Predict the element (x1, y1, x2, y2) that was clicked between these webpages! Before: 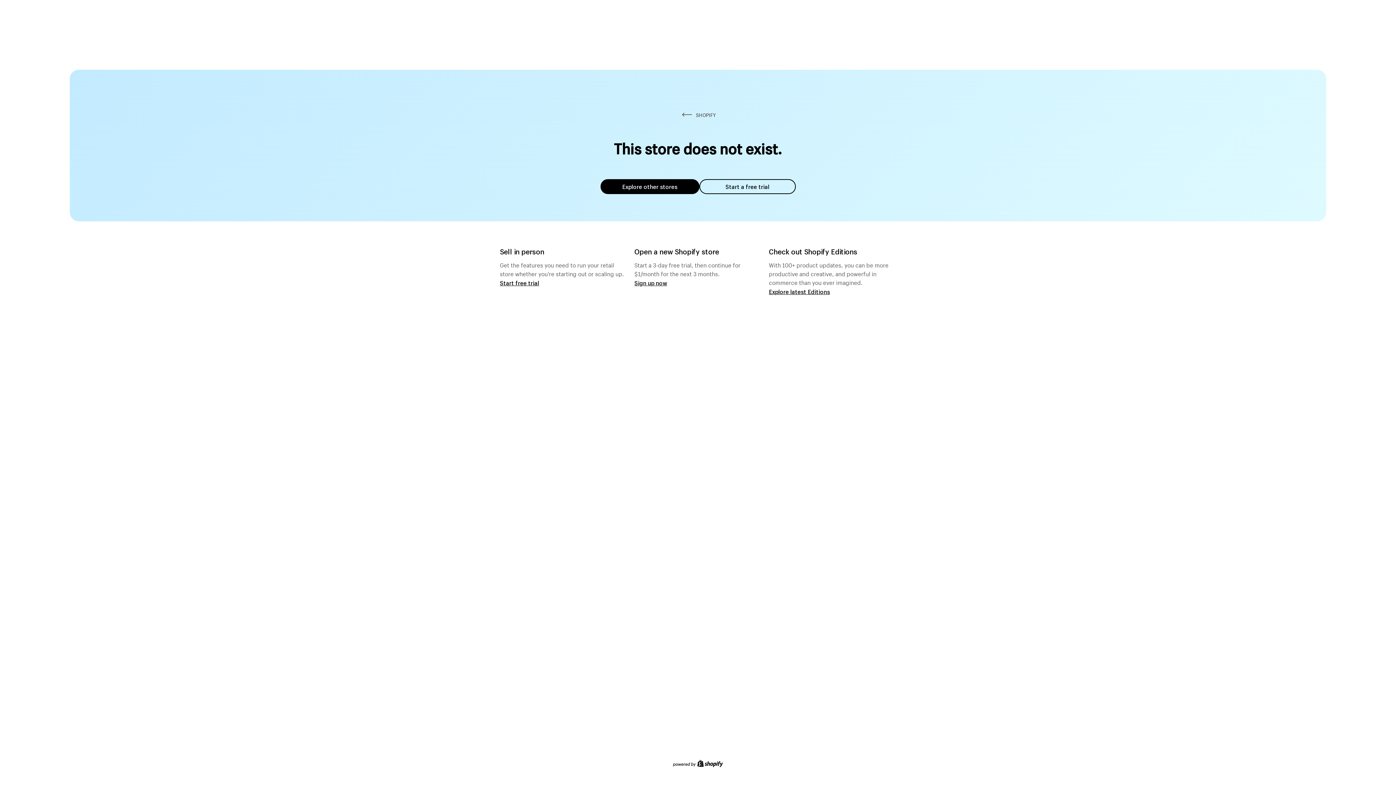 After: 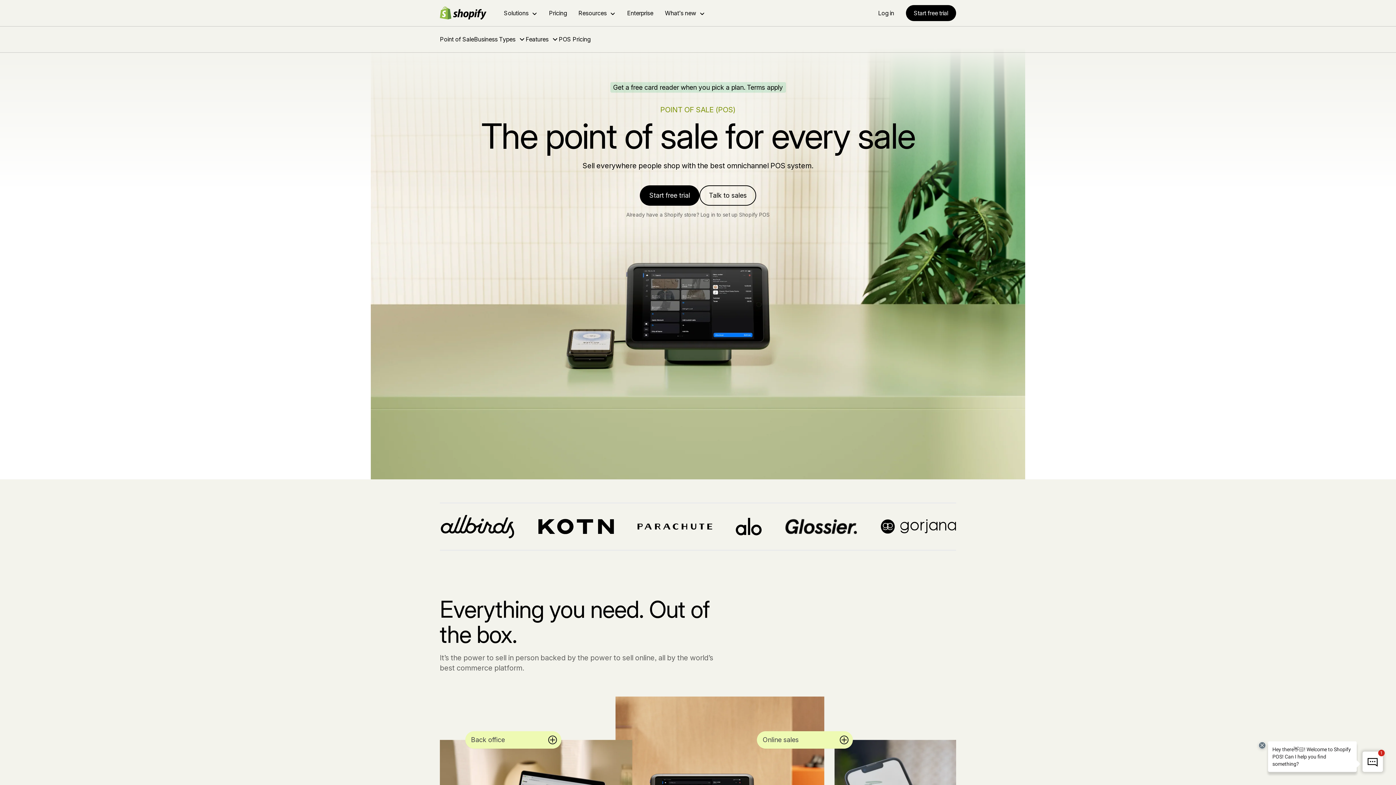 Action: bbox: (500, 279, 539, 286) label: Start free trial